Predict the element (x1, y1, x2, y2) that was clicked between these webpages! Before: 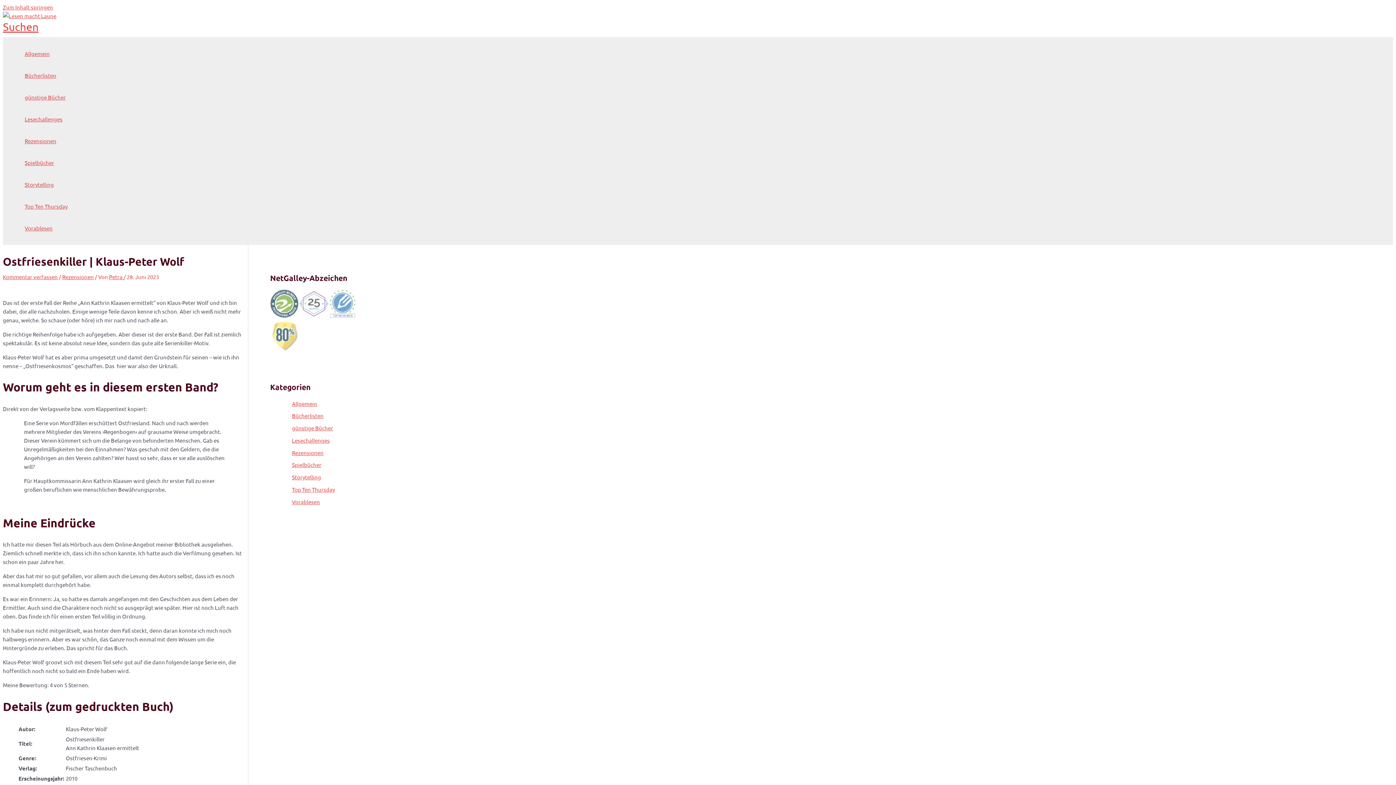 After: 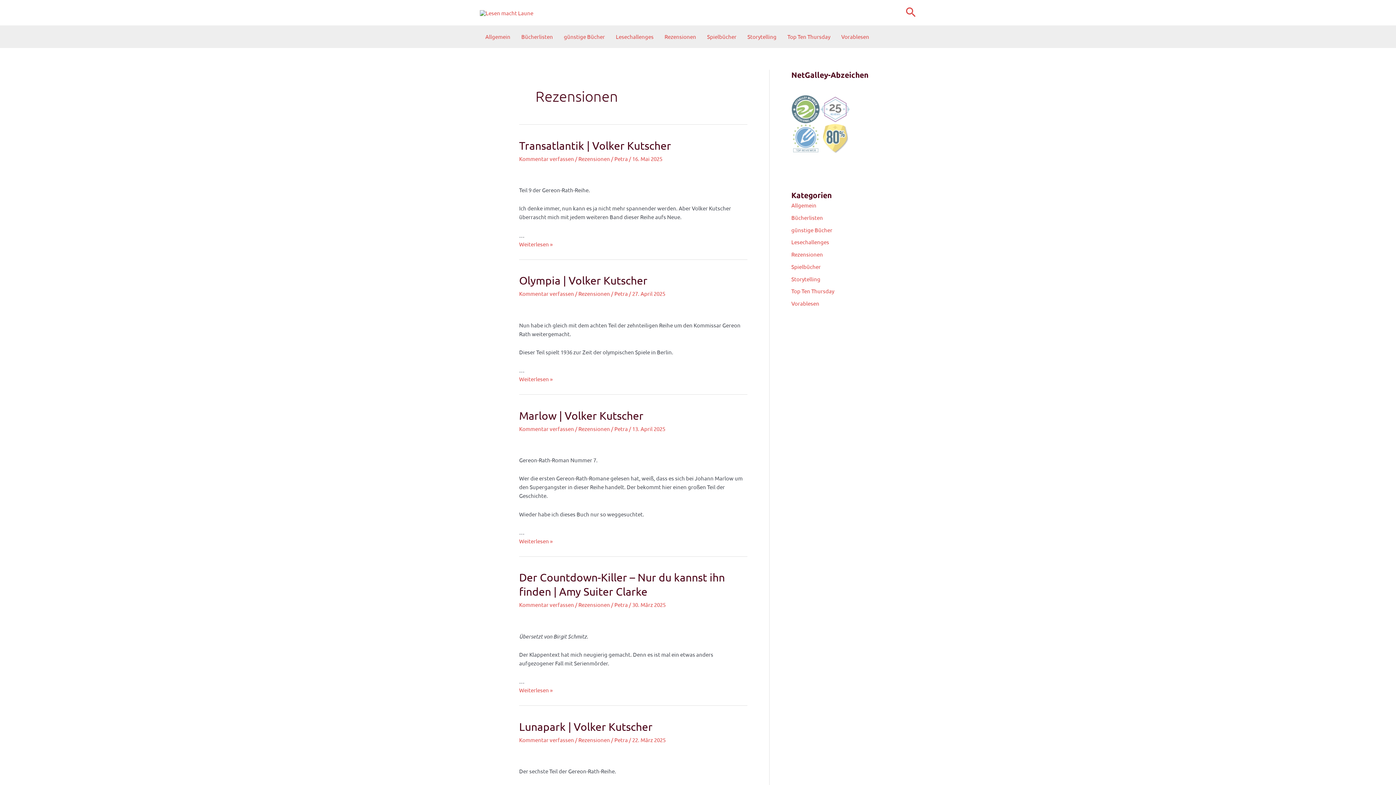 Action: bbox: (24, 130, 67, 152) label: Rezensionen